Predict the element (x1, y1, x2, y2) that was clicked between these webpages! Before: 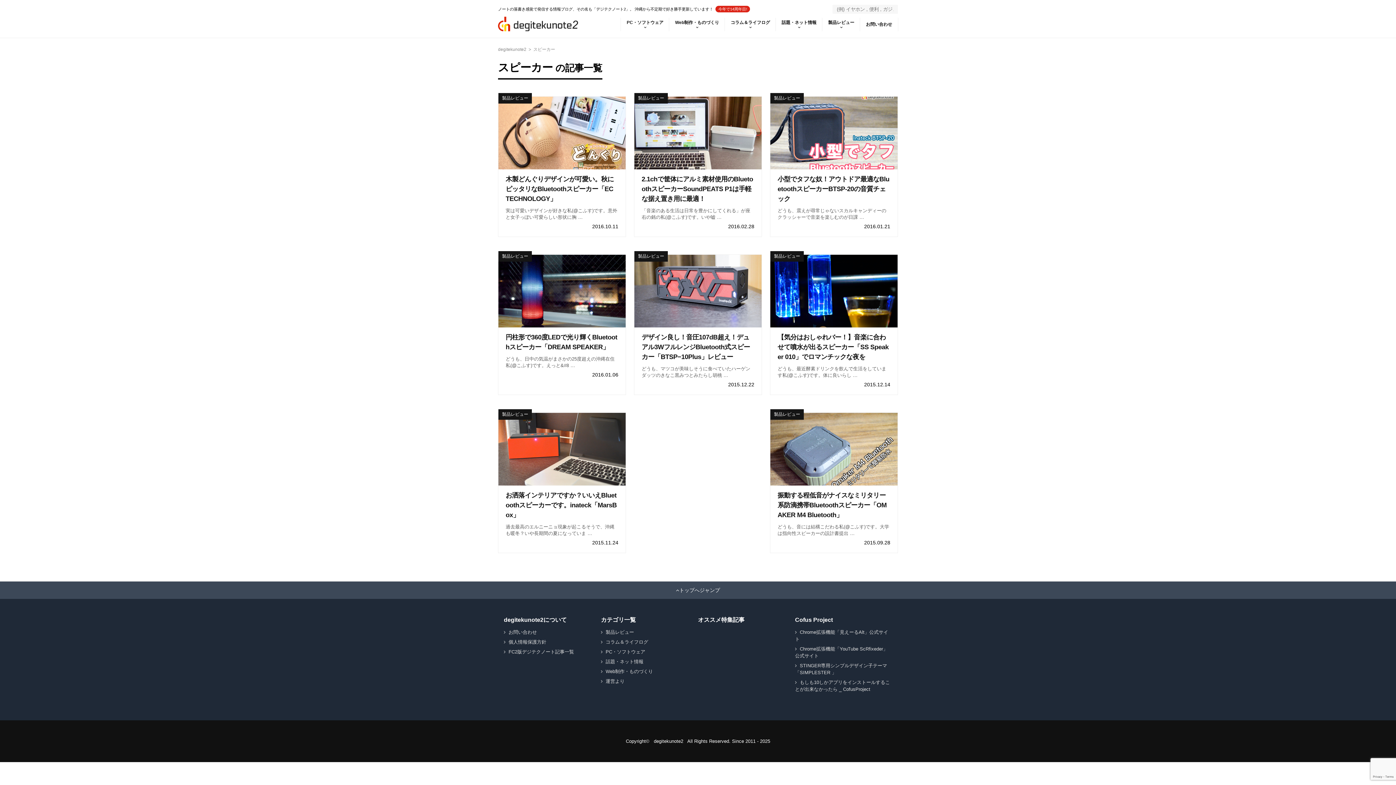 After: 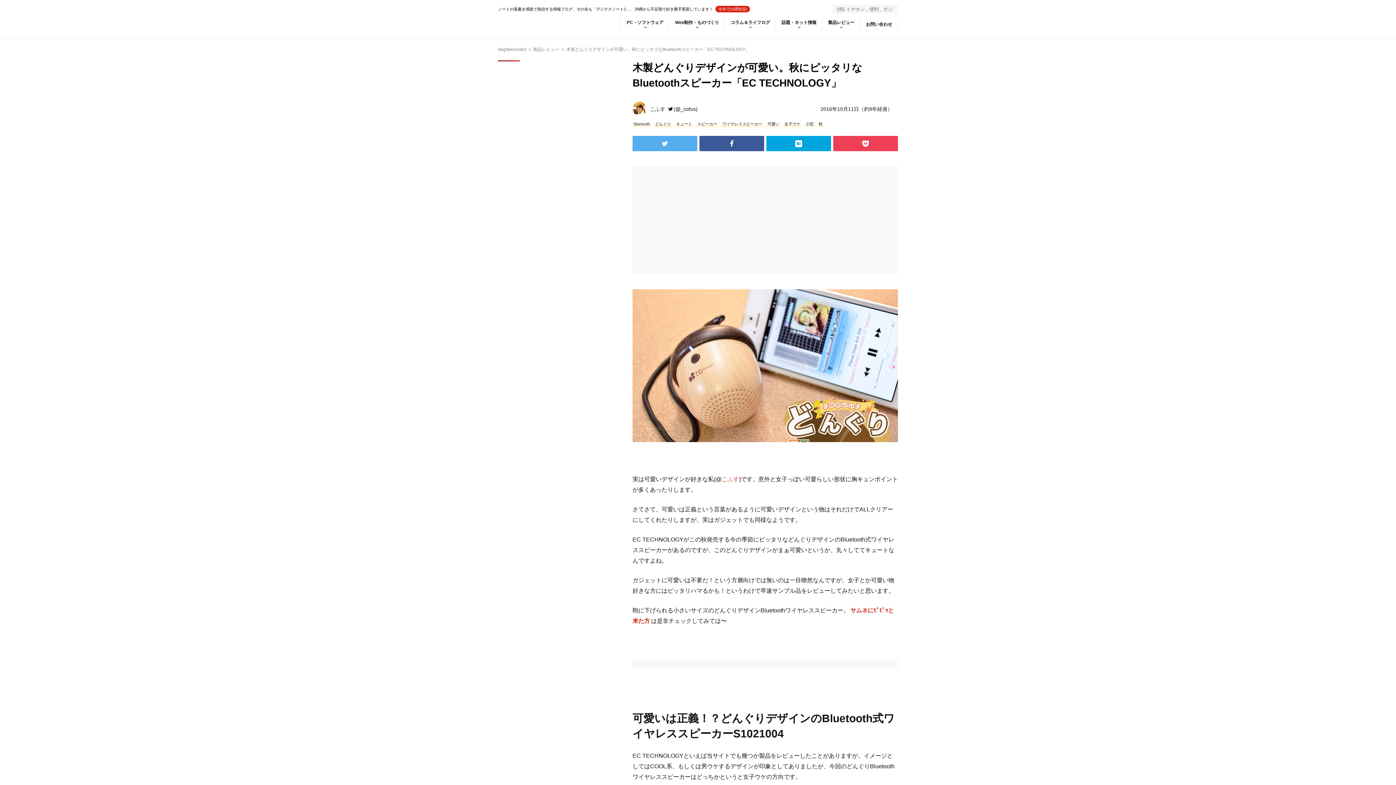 Action: bbox: (498, 164, 625, 170)